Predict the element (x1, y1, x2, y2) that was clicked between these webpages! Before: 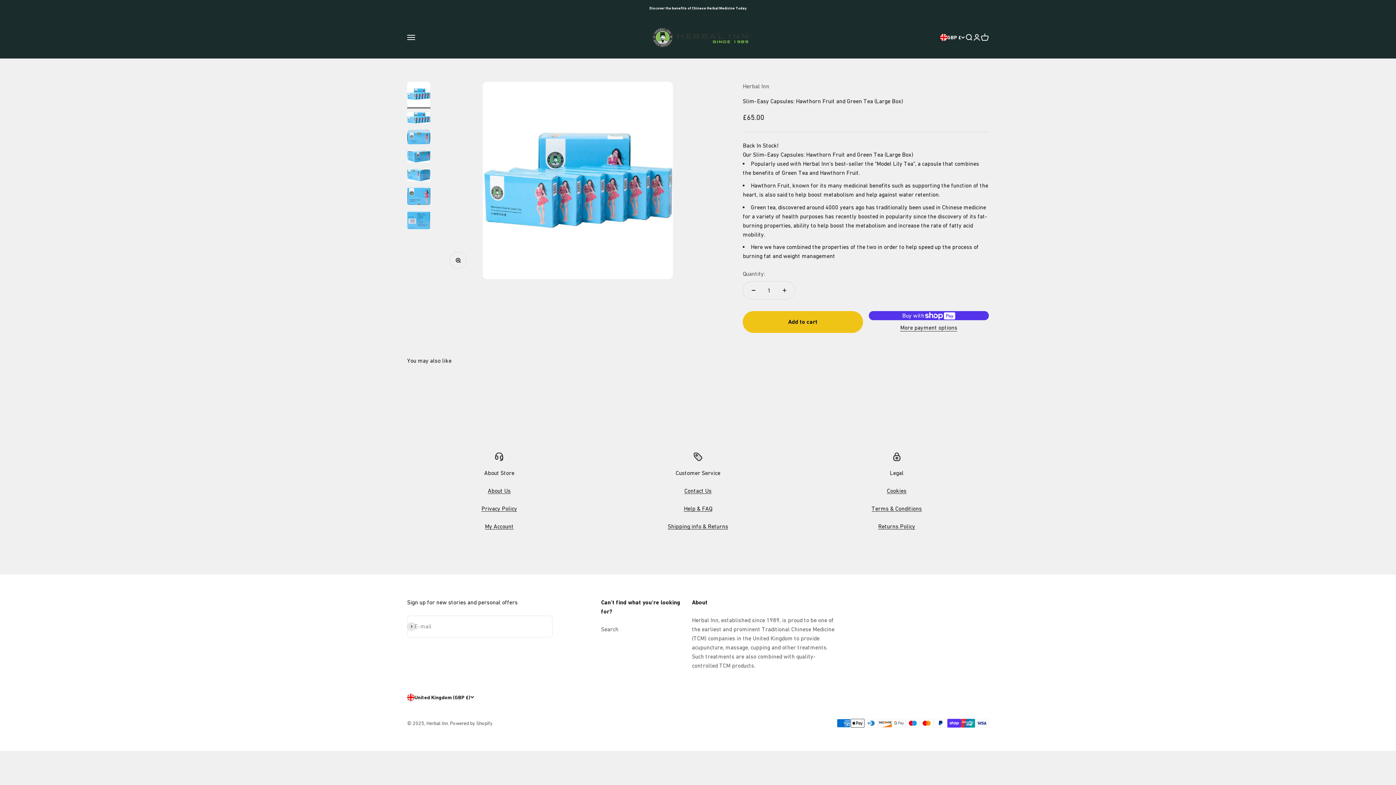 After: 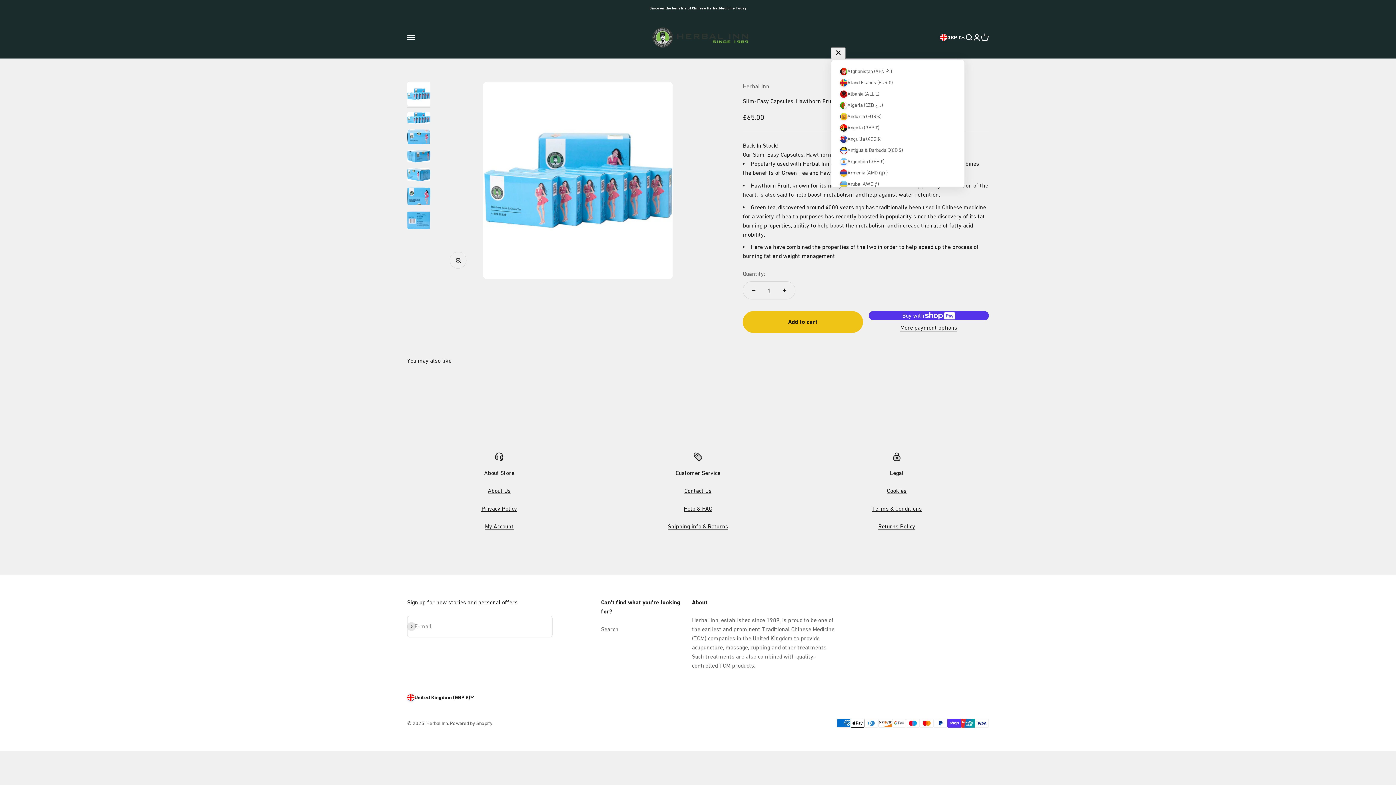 Action: bbox: (940, 33, 965, 41) label: GBP £